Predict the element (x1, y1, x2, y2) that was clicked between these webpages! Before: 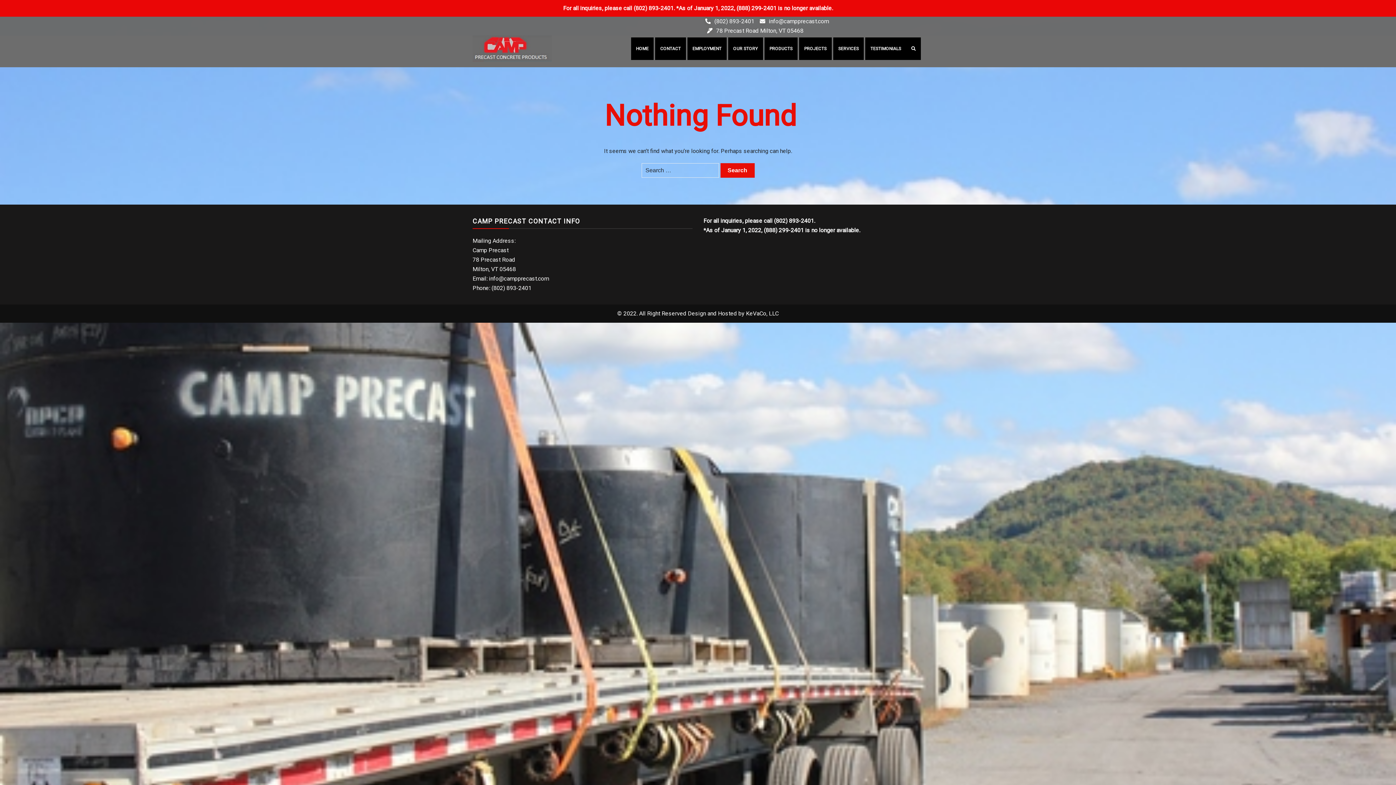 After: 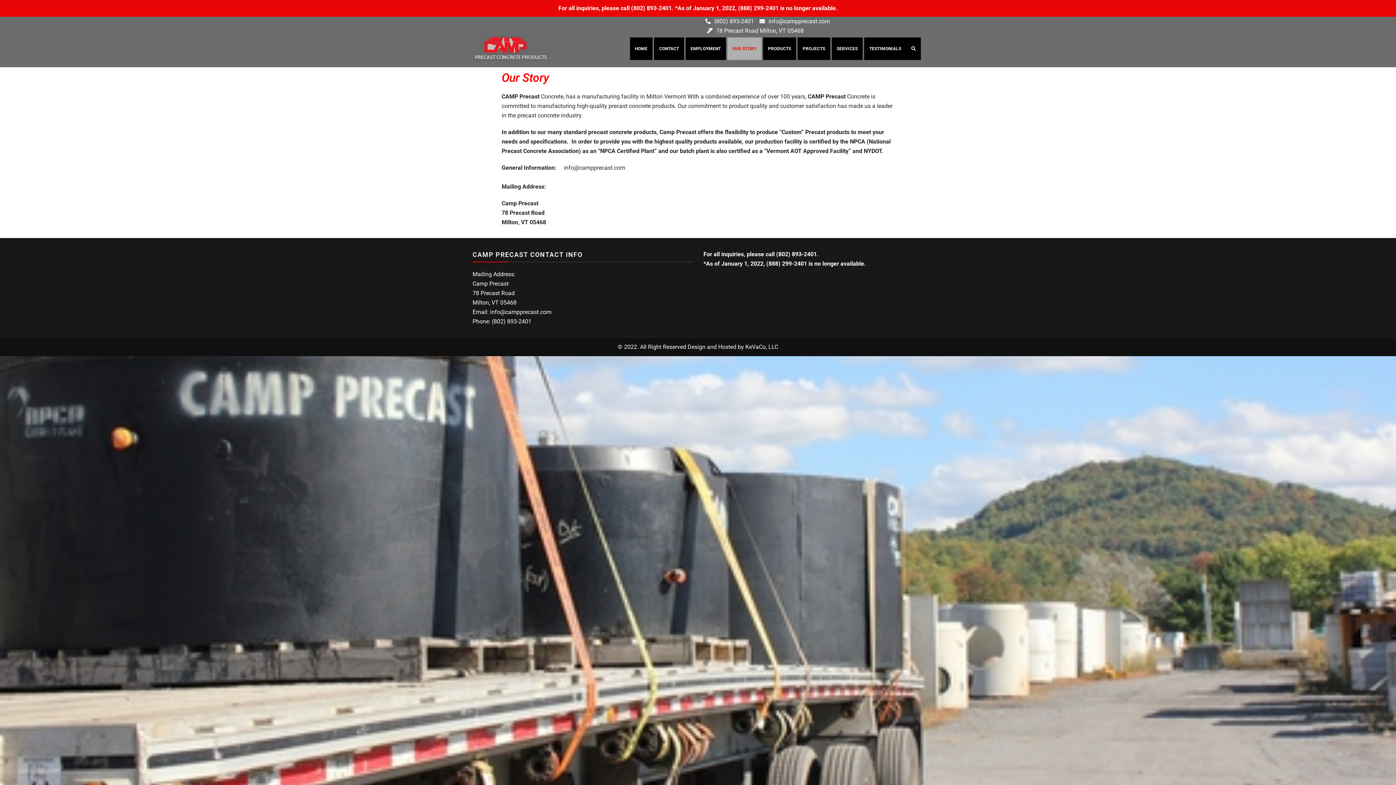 Action: bbox: (728, 37, 763, 60) label: OUR STORY